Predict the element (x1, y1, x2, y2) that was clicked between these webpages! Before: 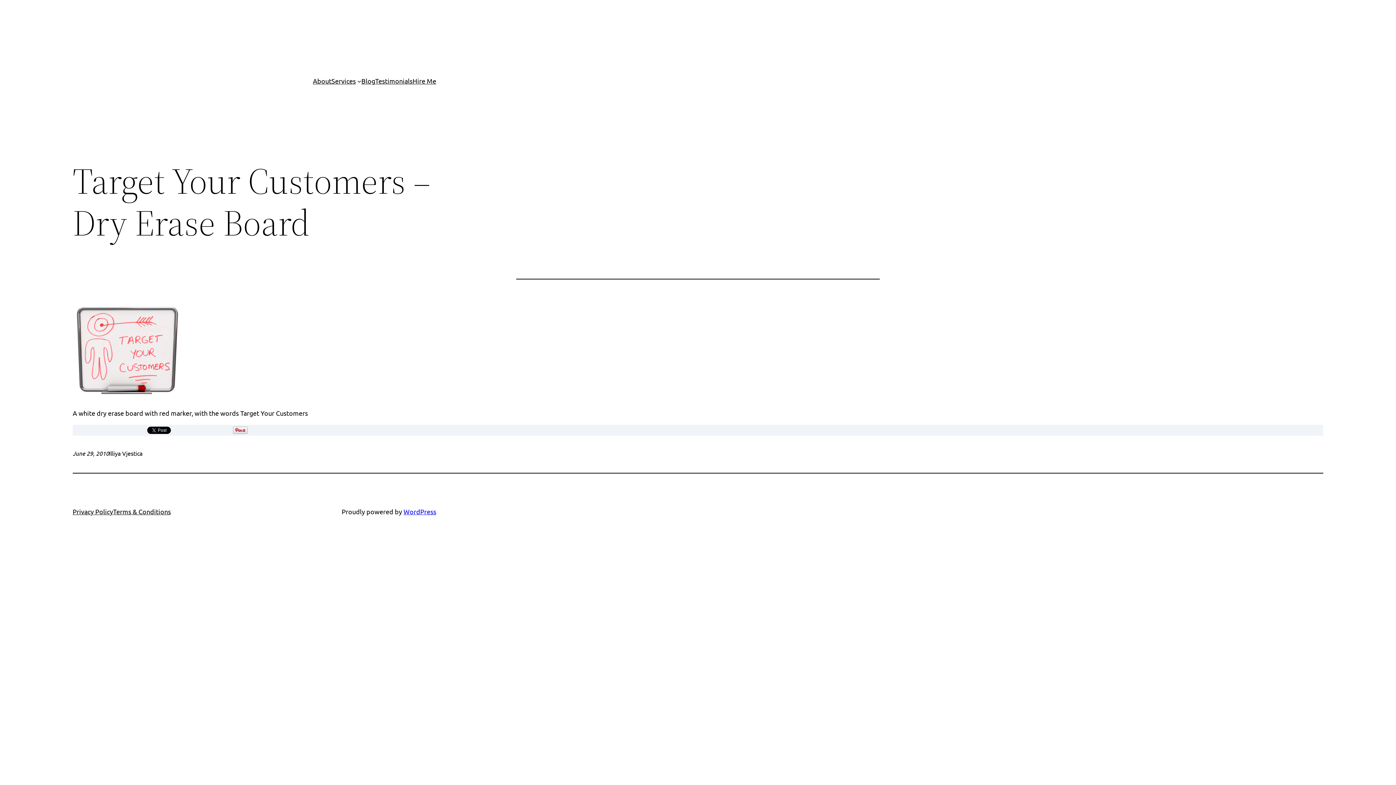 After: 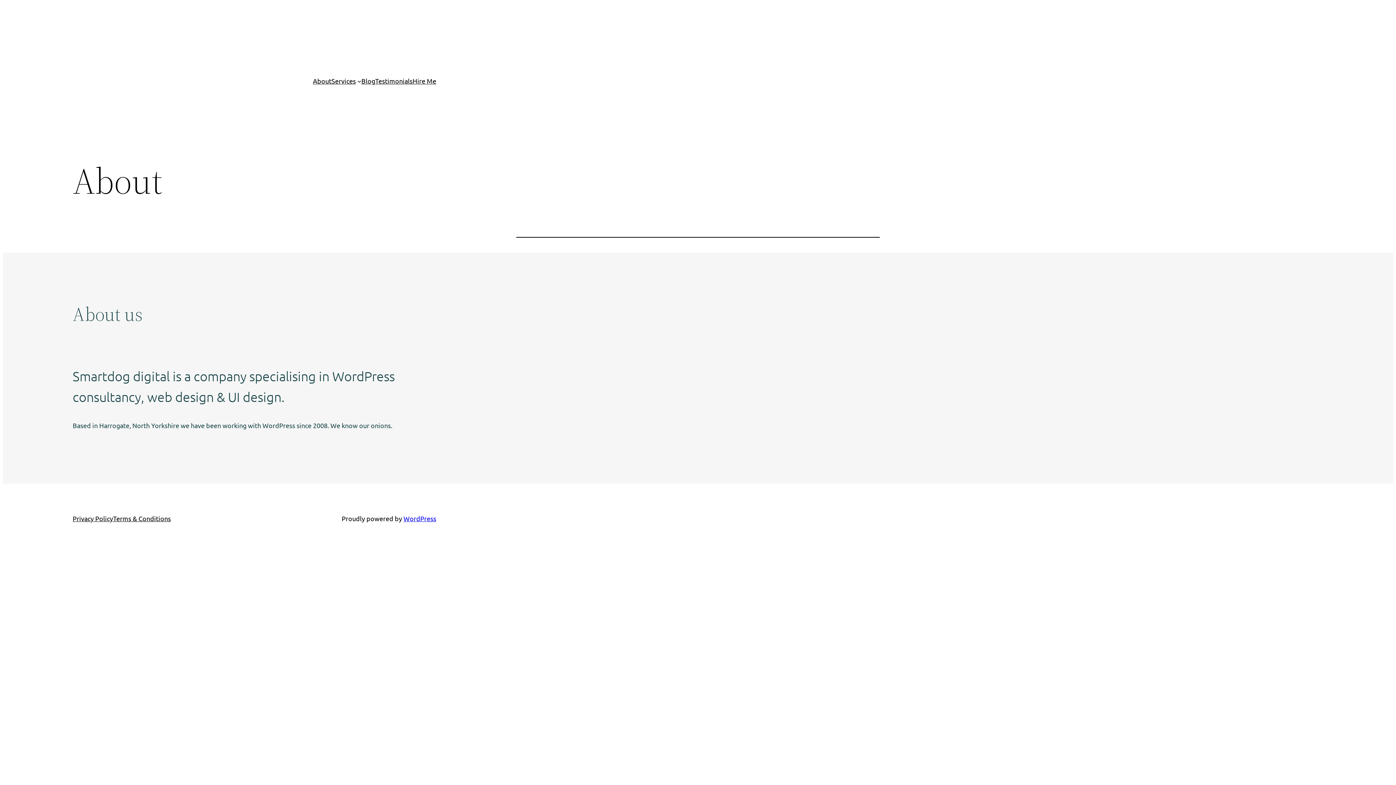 Action: bbox: (312, 75, 331, 86) label: About